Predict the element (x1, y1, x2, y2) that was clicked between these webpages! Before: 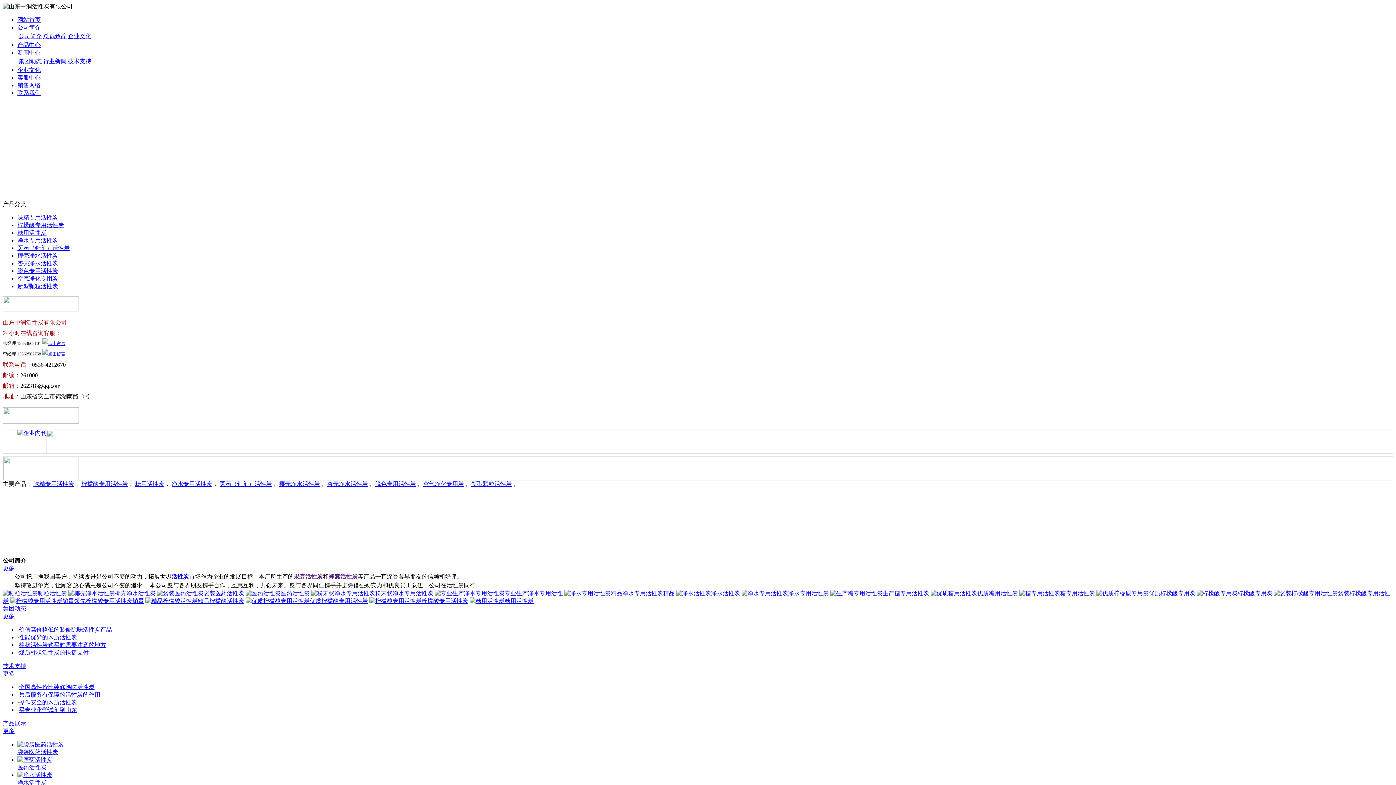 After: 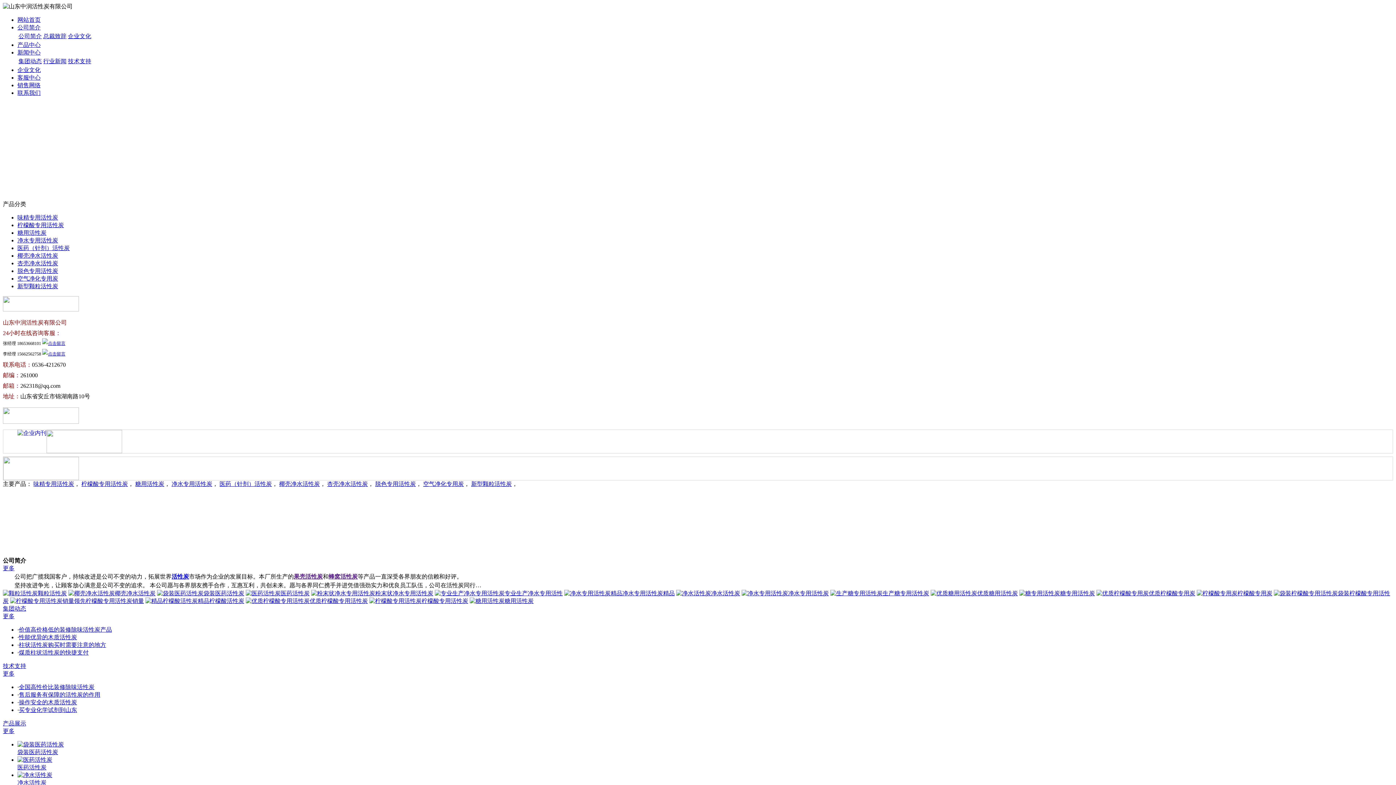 Action: label: 粉末状净水专用活性炭 bbox: (311, 590, 433, 596)